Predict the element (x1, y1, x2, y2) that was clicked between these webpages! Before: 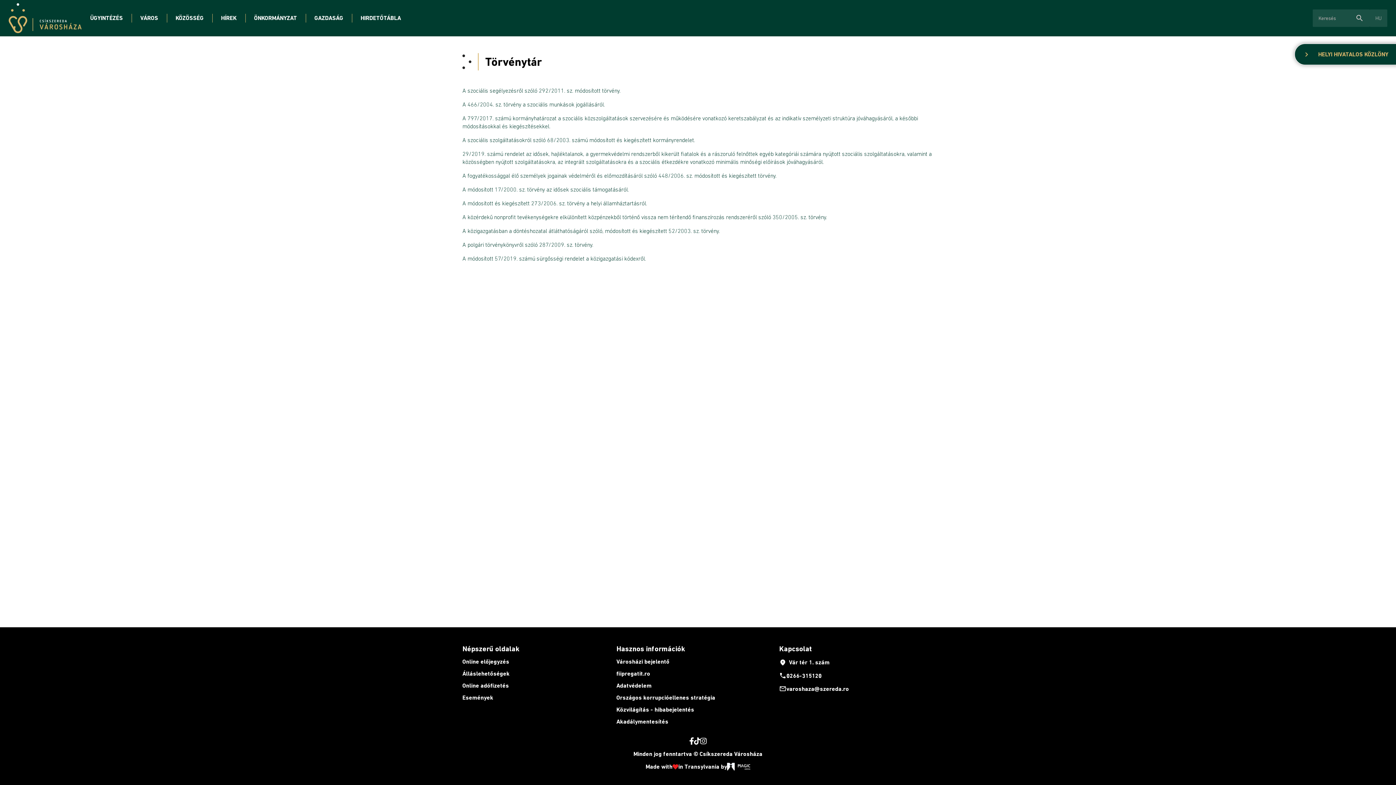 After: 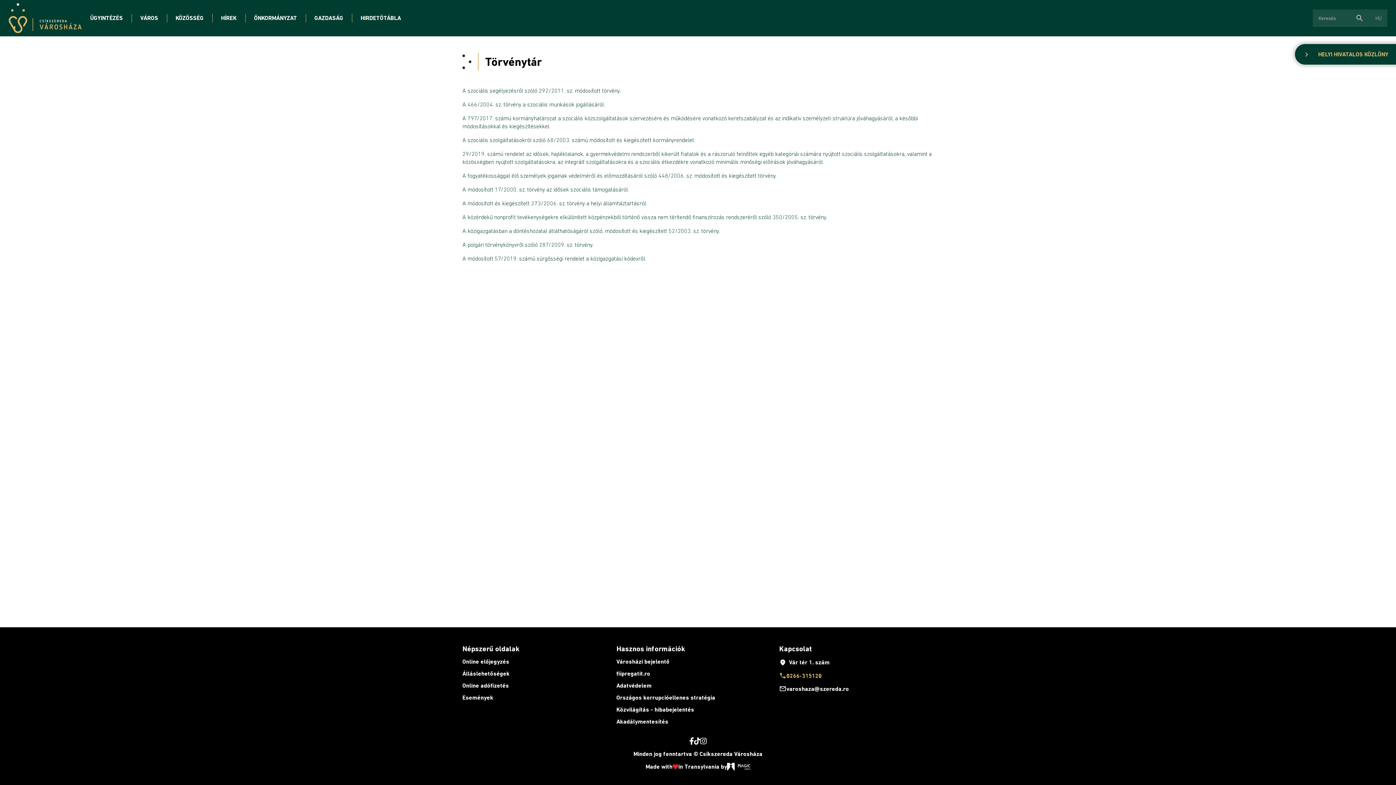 Action: label: phone
0266-315120 bbox: (779, 669, 929, 682)